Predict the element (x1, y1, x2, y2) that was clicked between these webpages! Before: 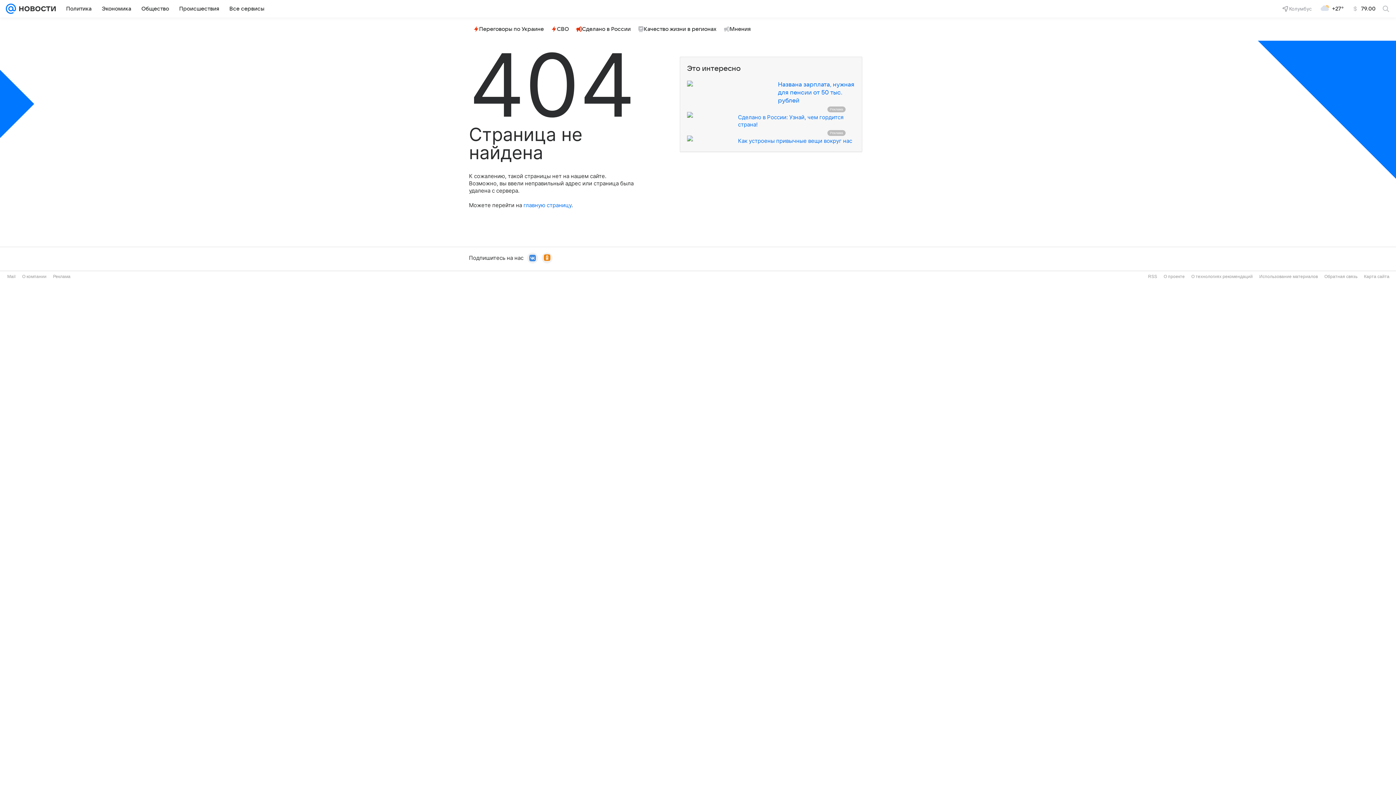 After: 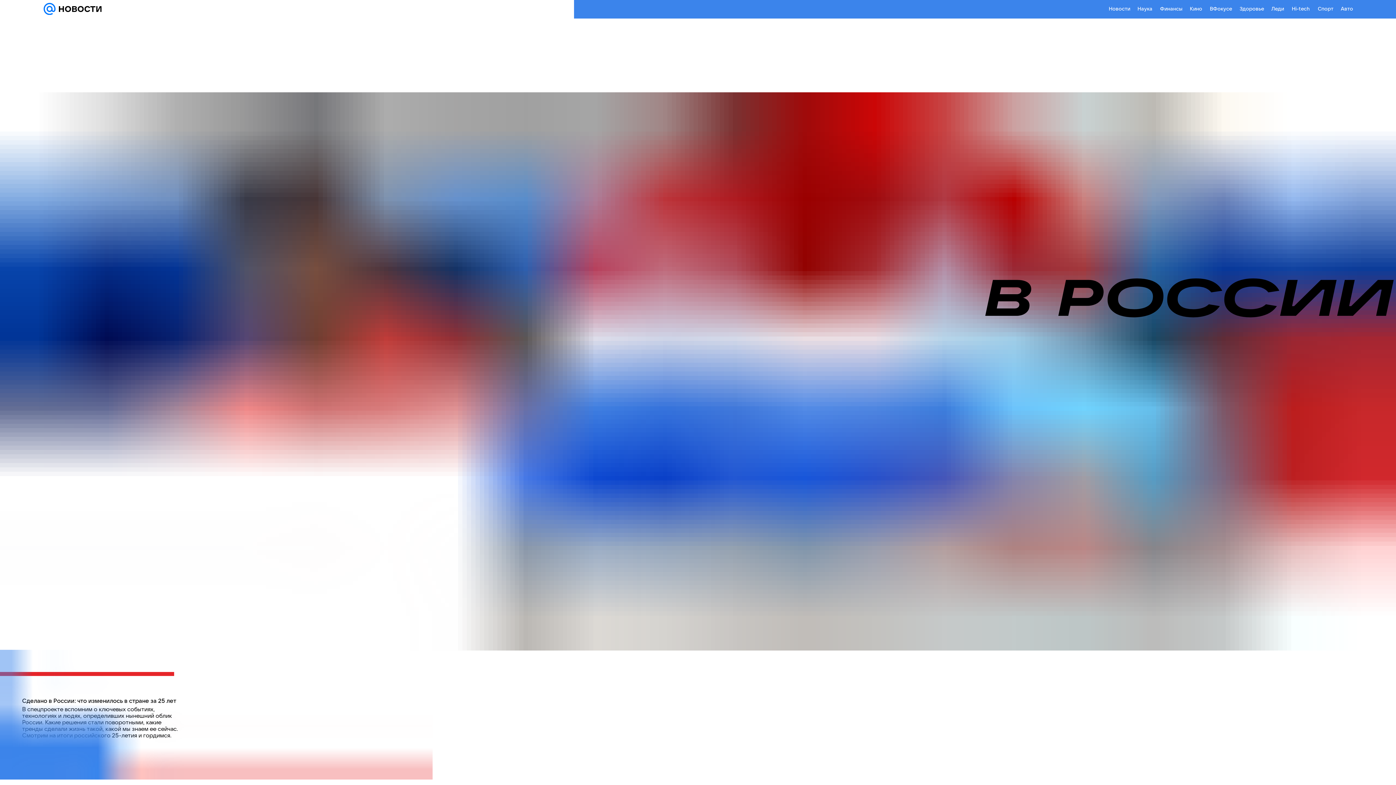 Action: label: Сделано в России bbox: (573, 23, 633, 34)